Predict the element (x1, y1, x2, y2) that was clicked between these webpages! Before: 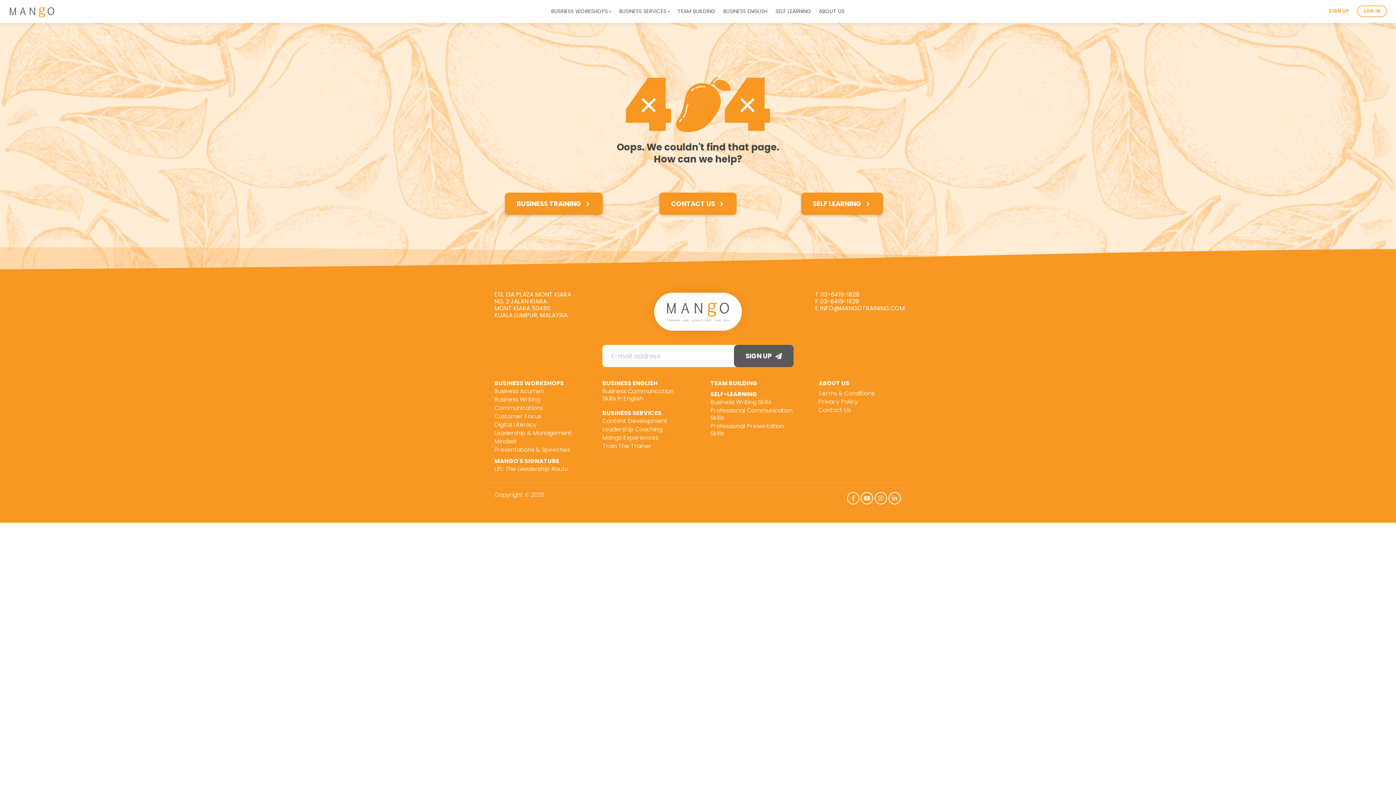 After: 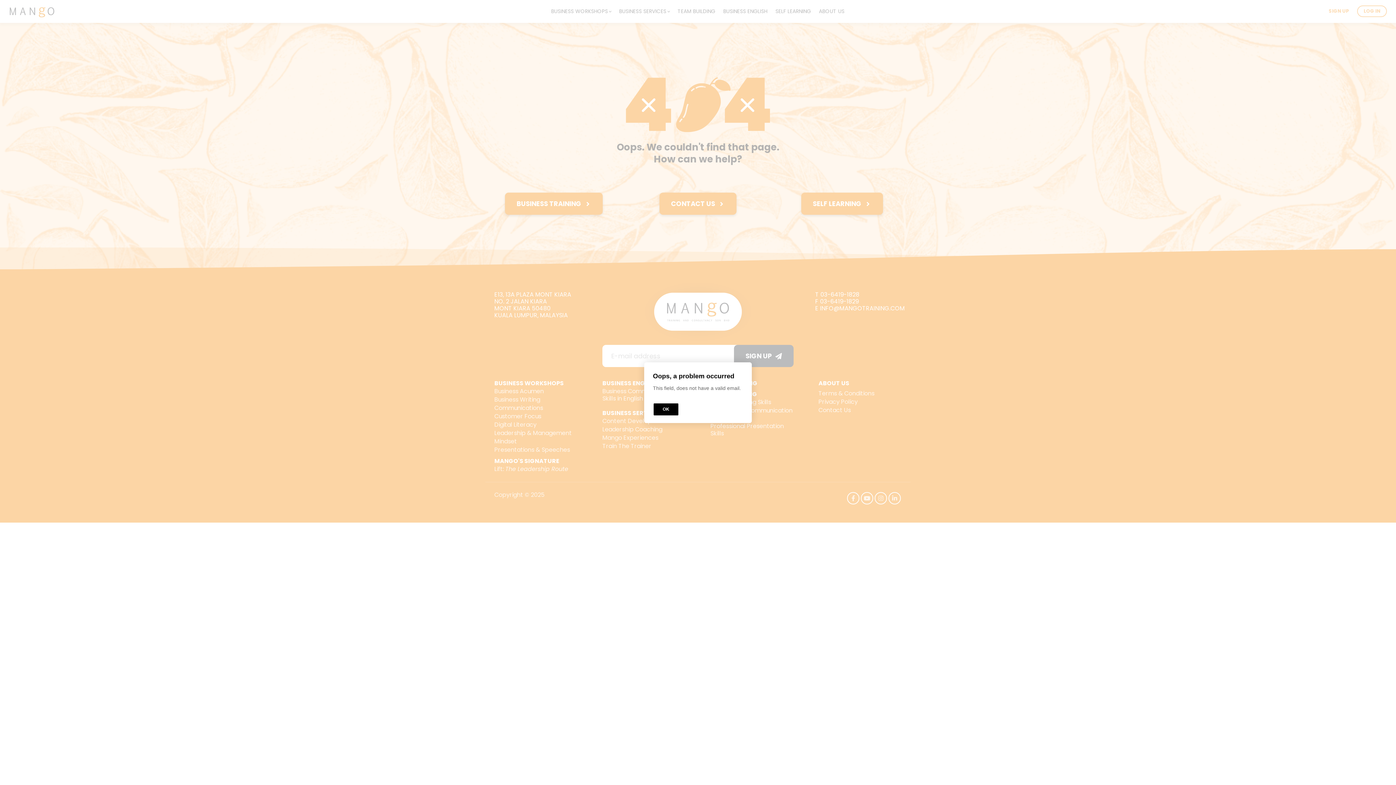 Action: bbox: (734, 345, 793, 367) label: SIGN UP
